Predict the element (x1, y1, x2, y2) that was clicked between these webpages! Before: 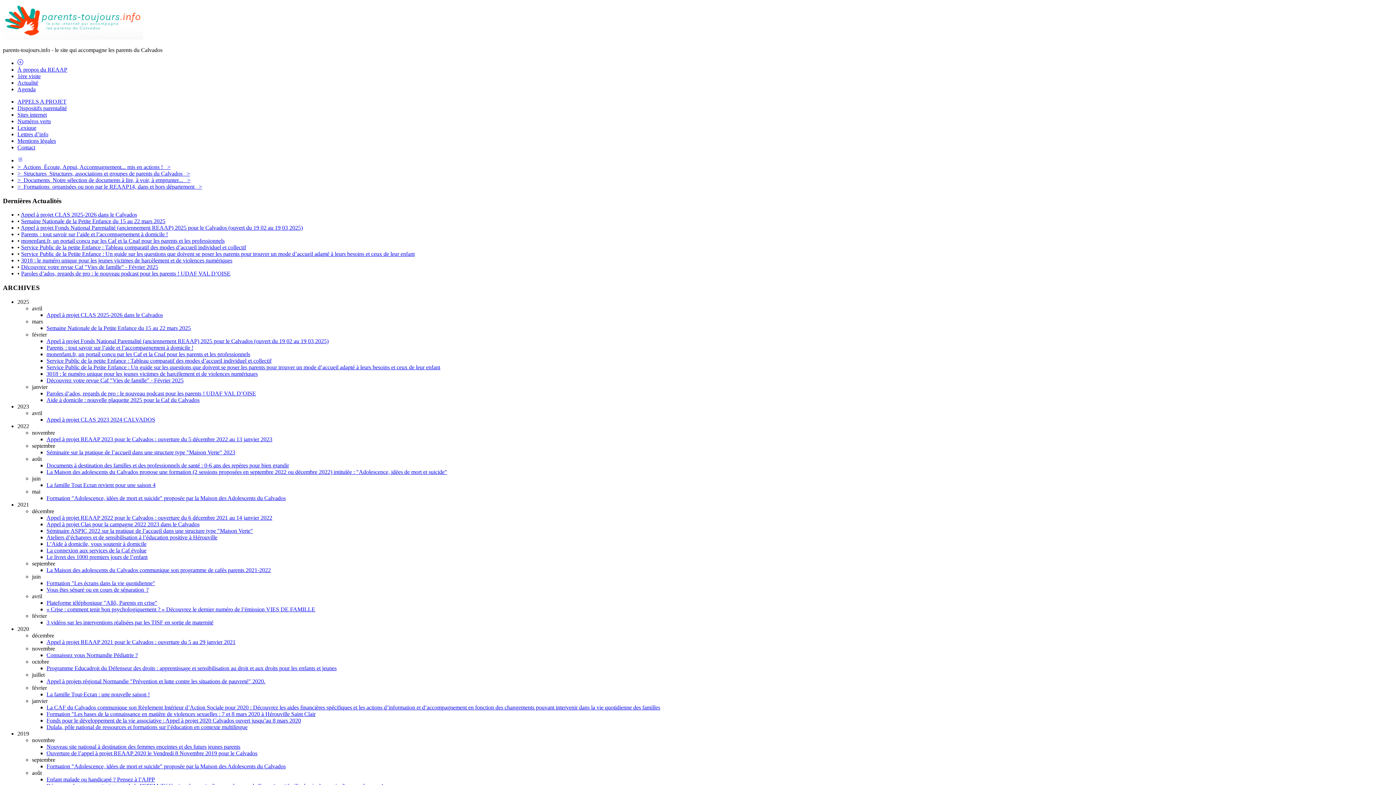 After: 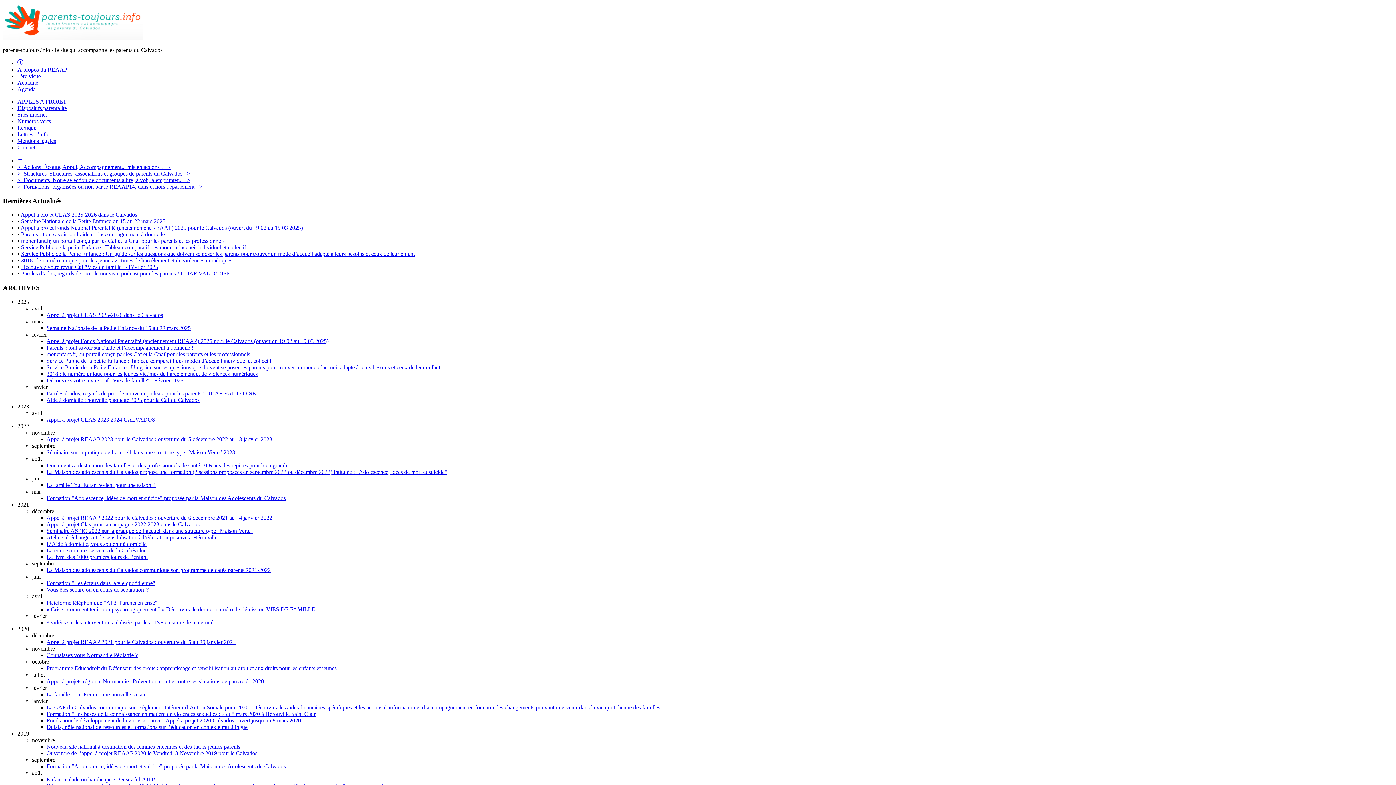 Action: label: Nouveau site national à destination des femmes enceintes et des futurs jeunes parents bbox: (46, 743, 240, 750)